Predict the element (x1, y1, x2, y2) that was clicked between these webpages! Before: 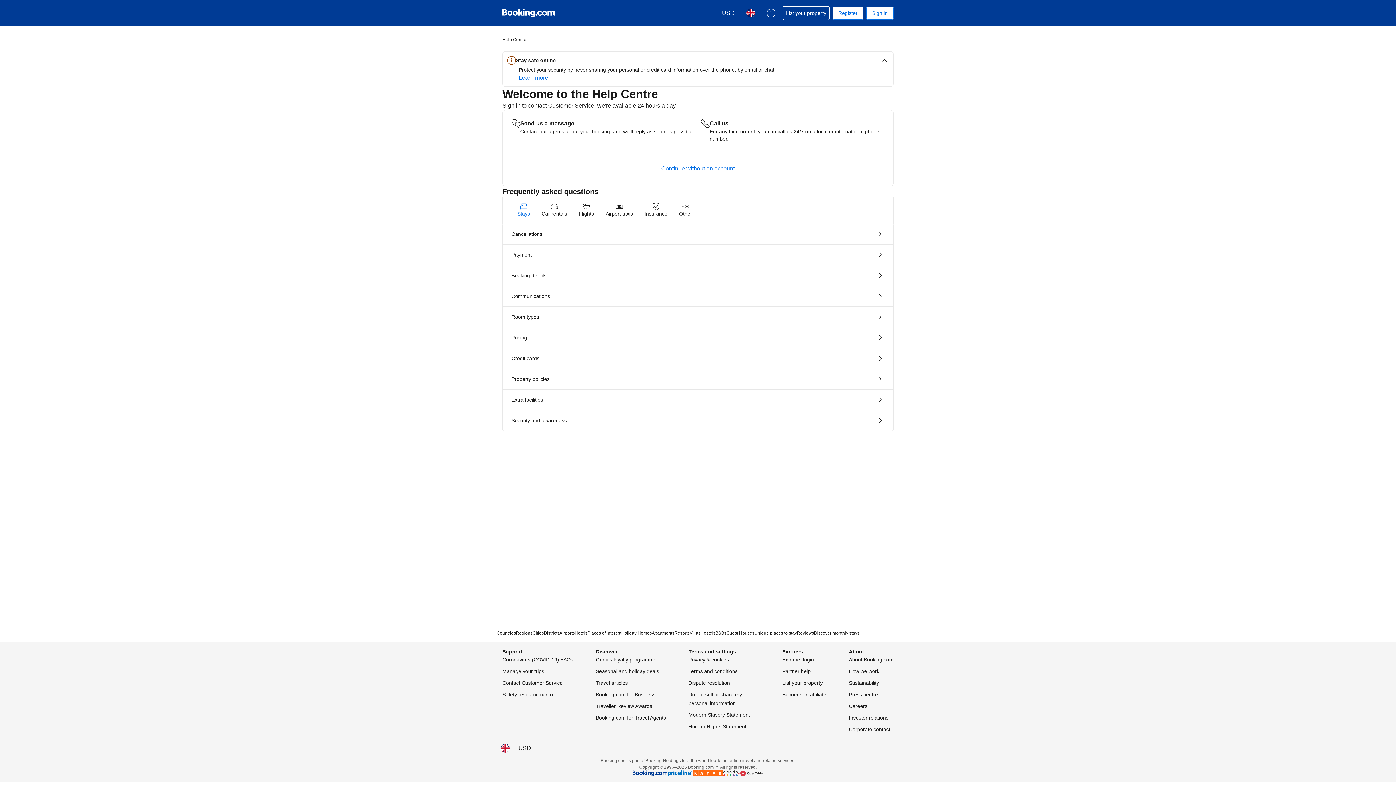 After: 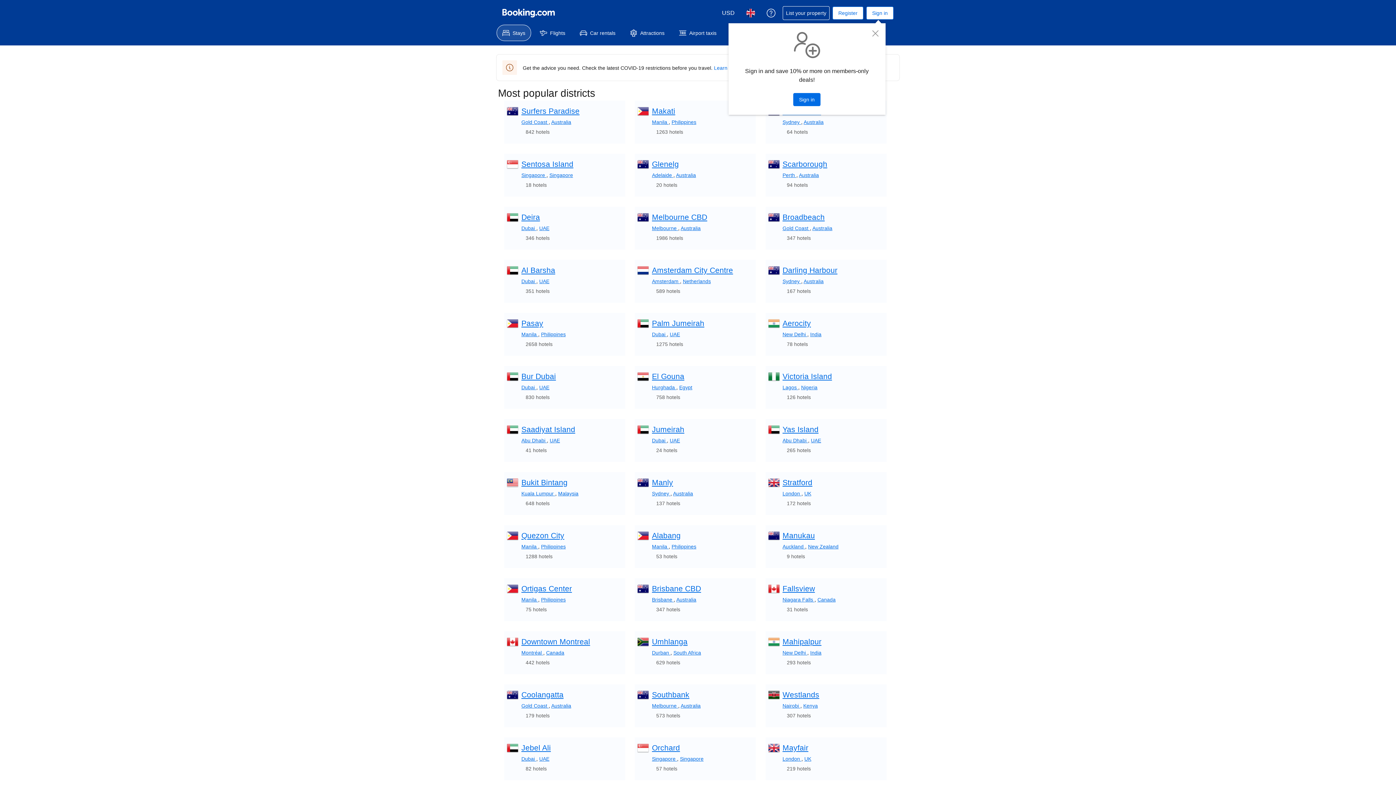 Action: label: Districts bbox: (544, 630, 559, 636)